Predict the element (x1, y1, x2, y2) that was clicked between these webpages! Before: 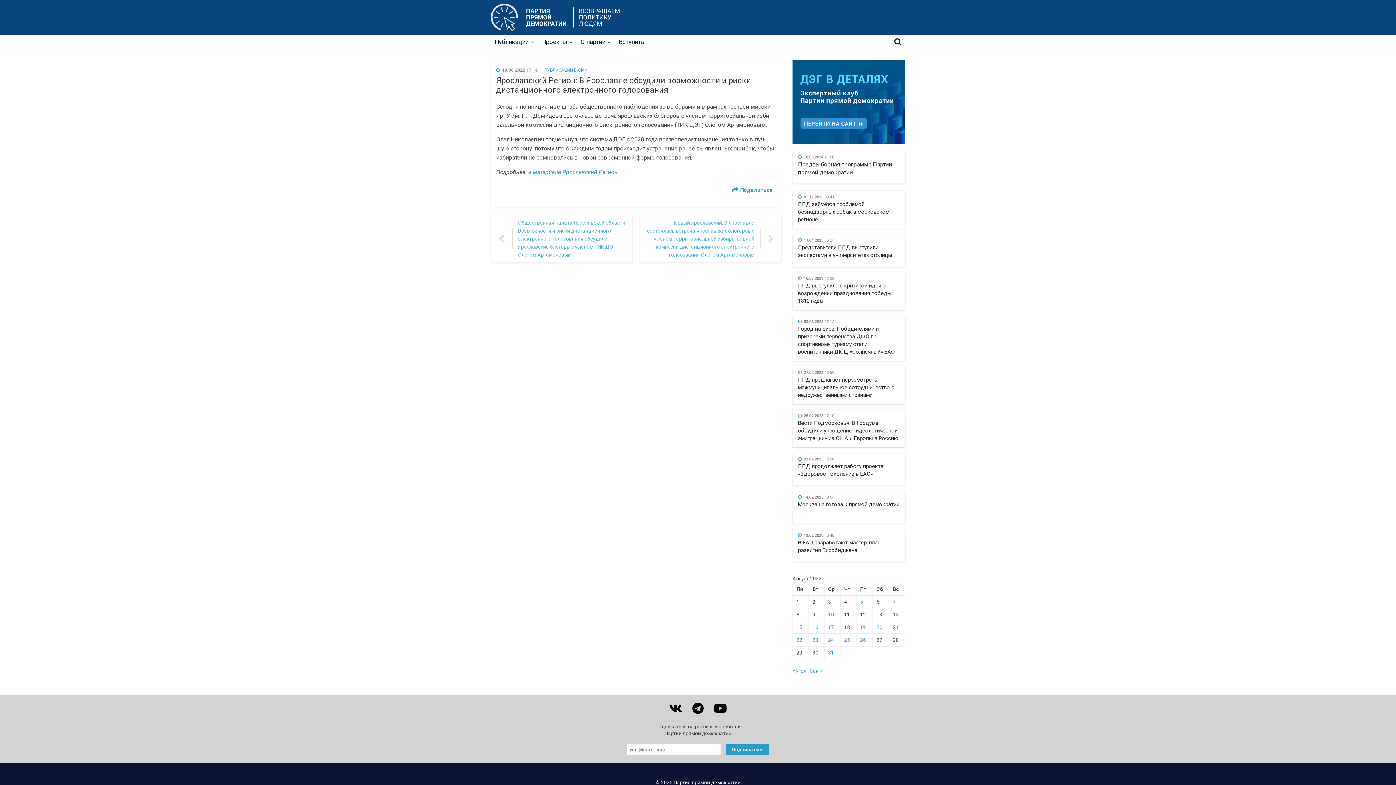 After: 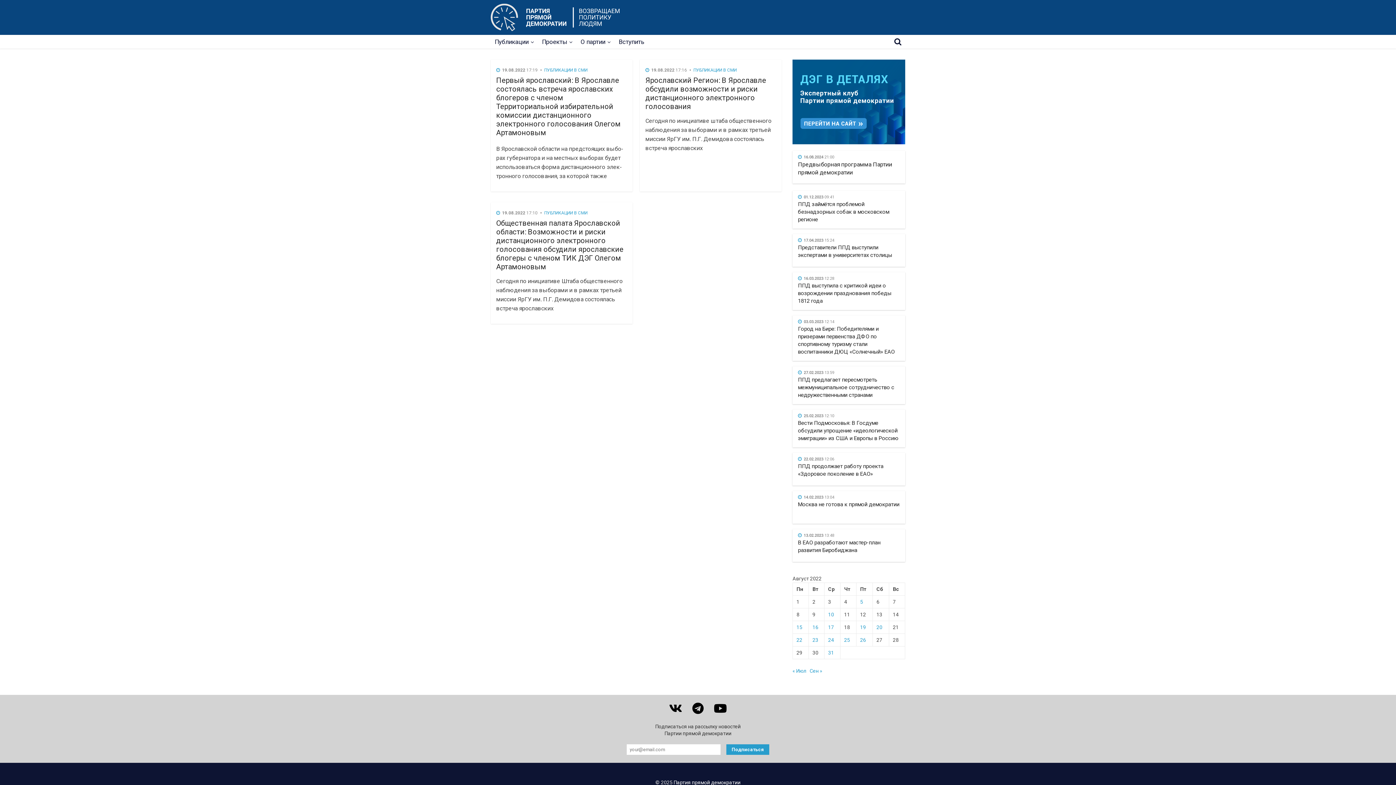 Action: label: Записи, опубликованные 19.08.2022 bbox: (860, 624, 866, 630)